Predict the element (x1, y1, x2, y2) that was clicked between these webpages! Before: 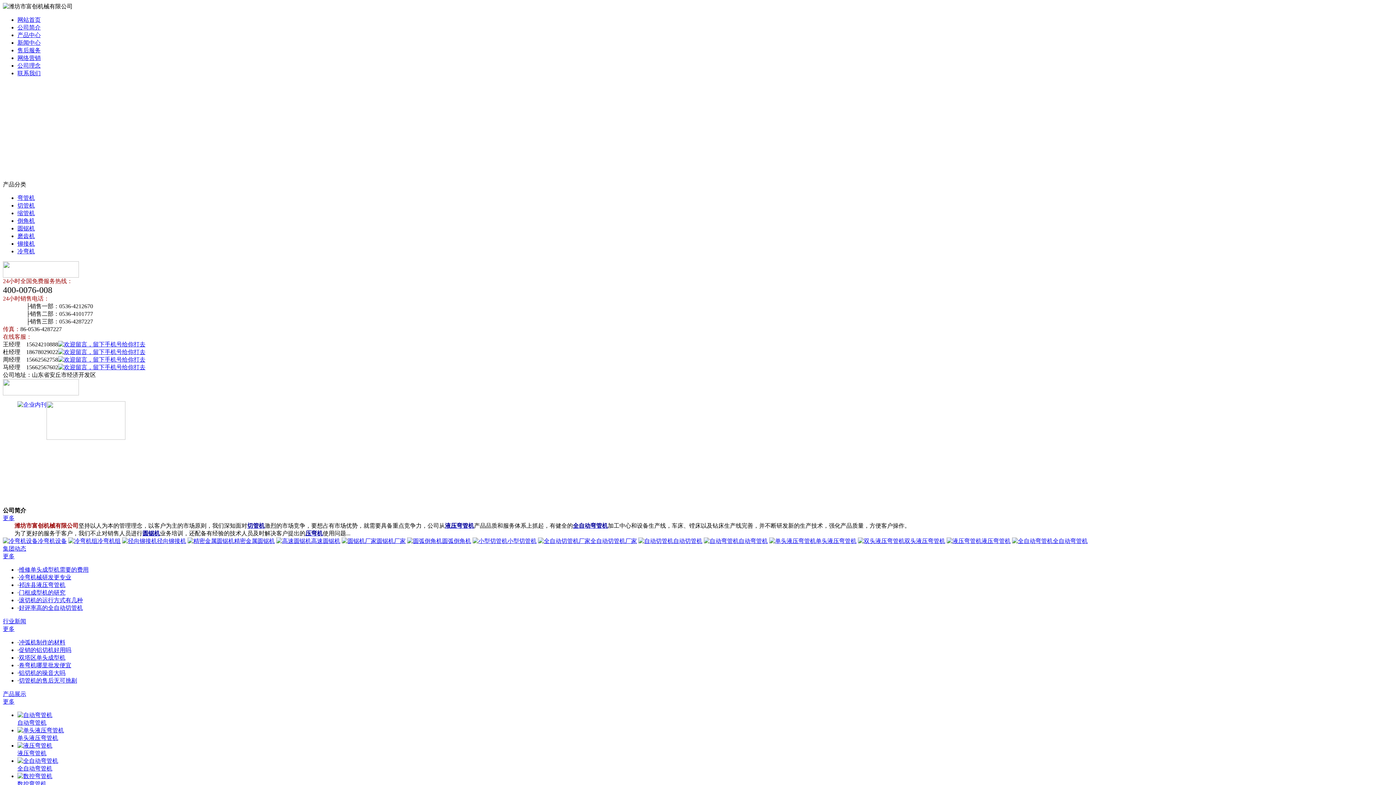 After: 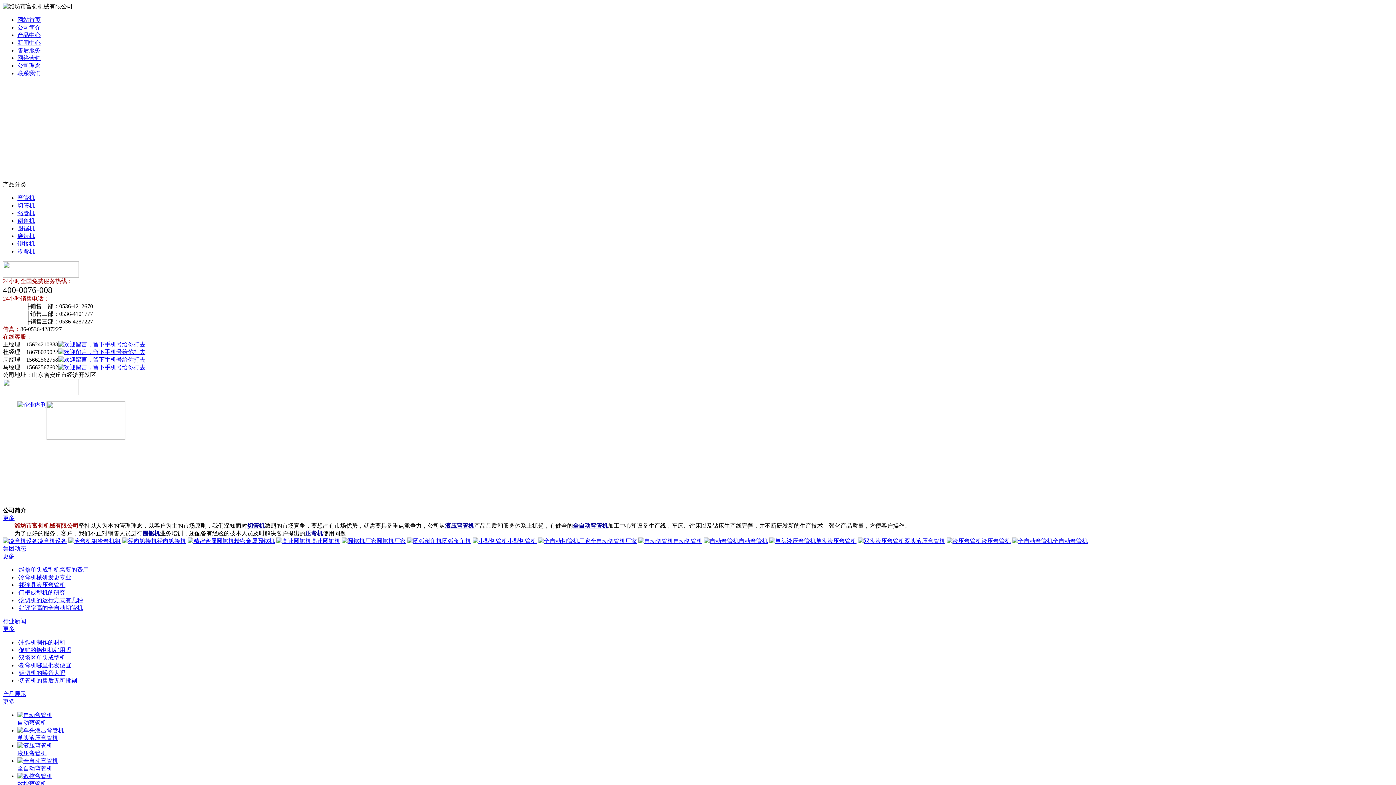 Action: bbox: (17, 765, 52, 772) label: 全自动弯管机